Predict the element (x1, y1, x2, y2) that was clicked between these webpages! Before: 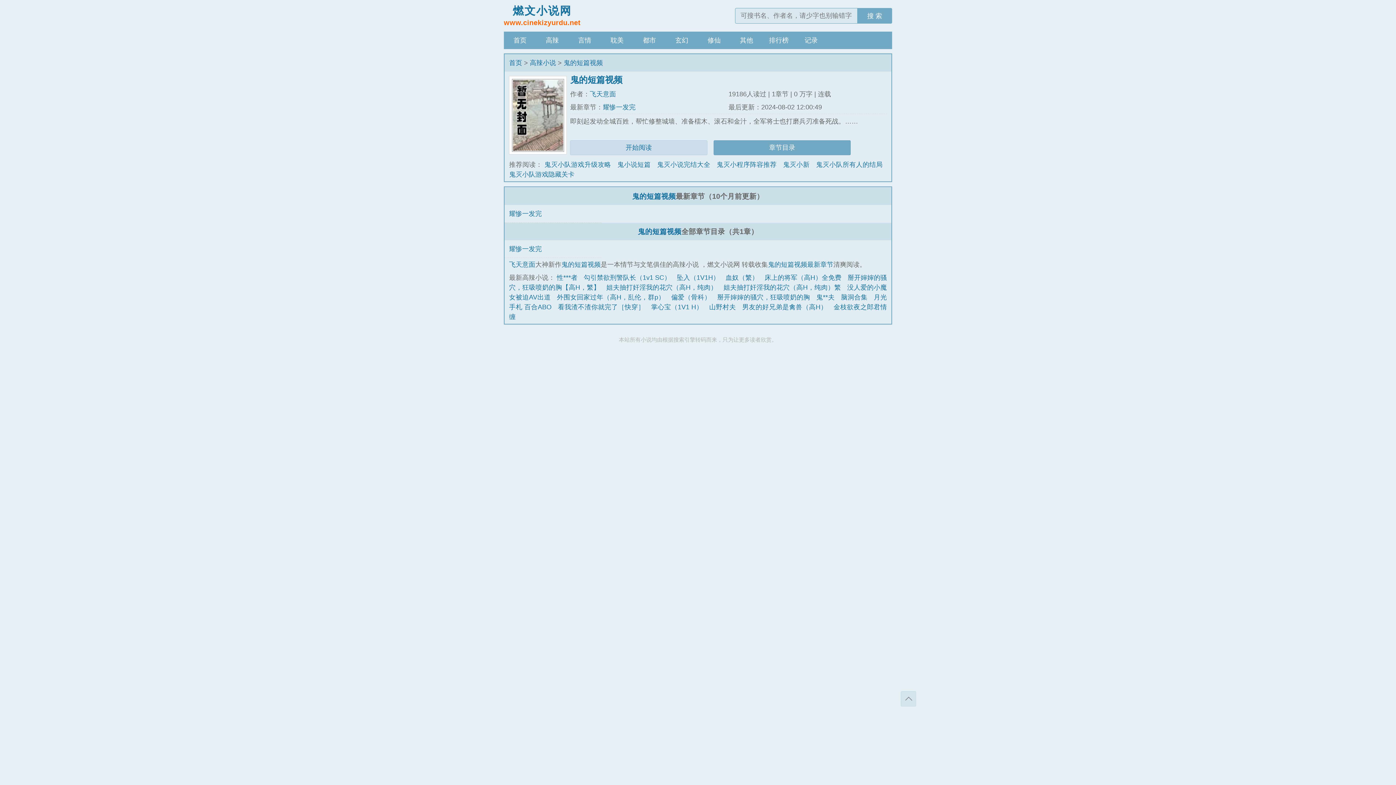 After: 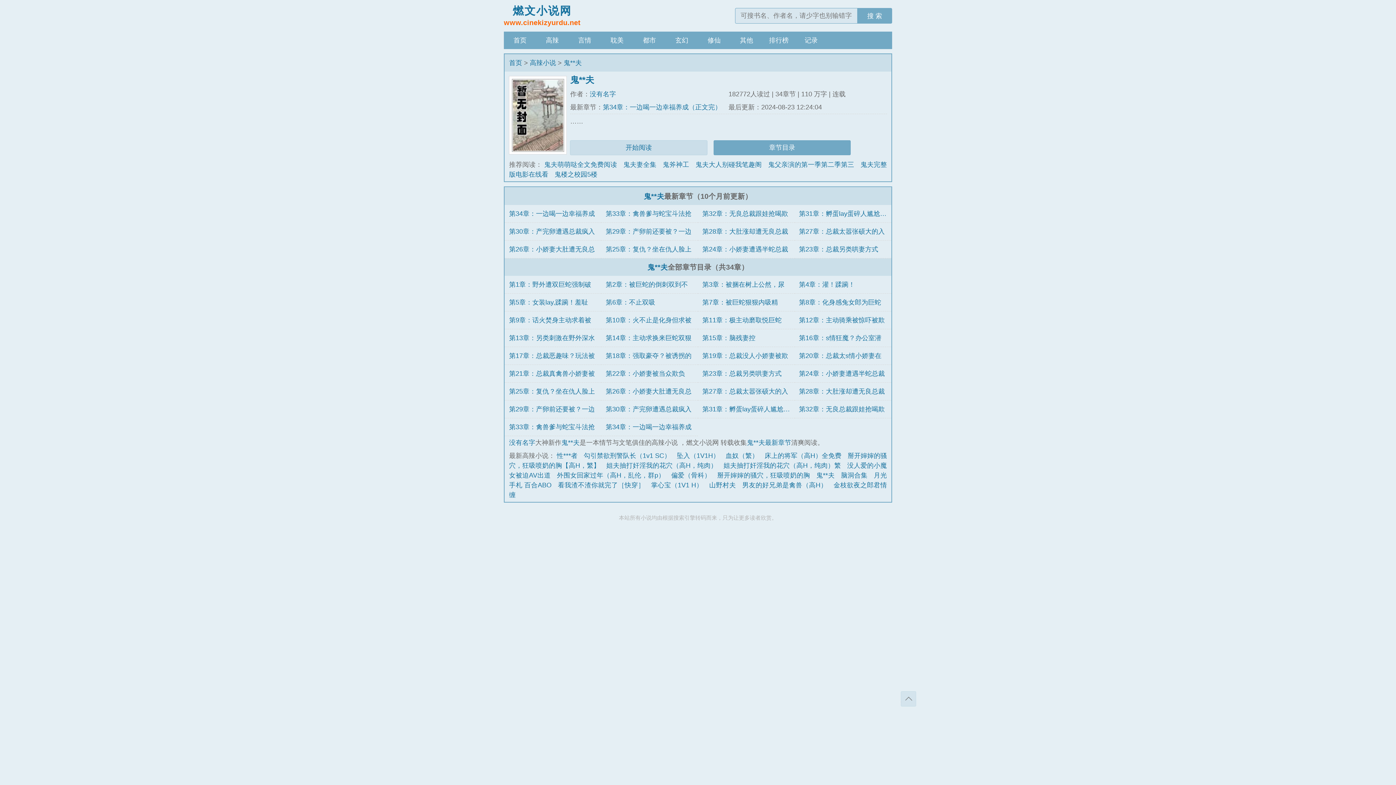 Action: label: 鬼**夫 bbox: (816, 293, 834, 301)